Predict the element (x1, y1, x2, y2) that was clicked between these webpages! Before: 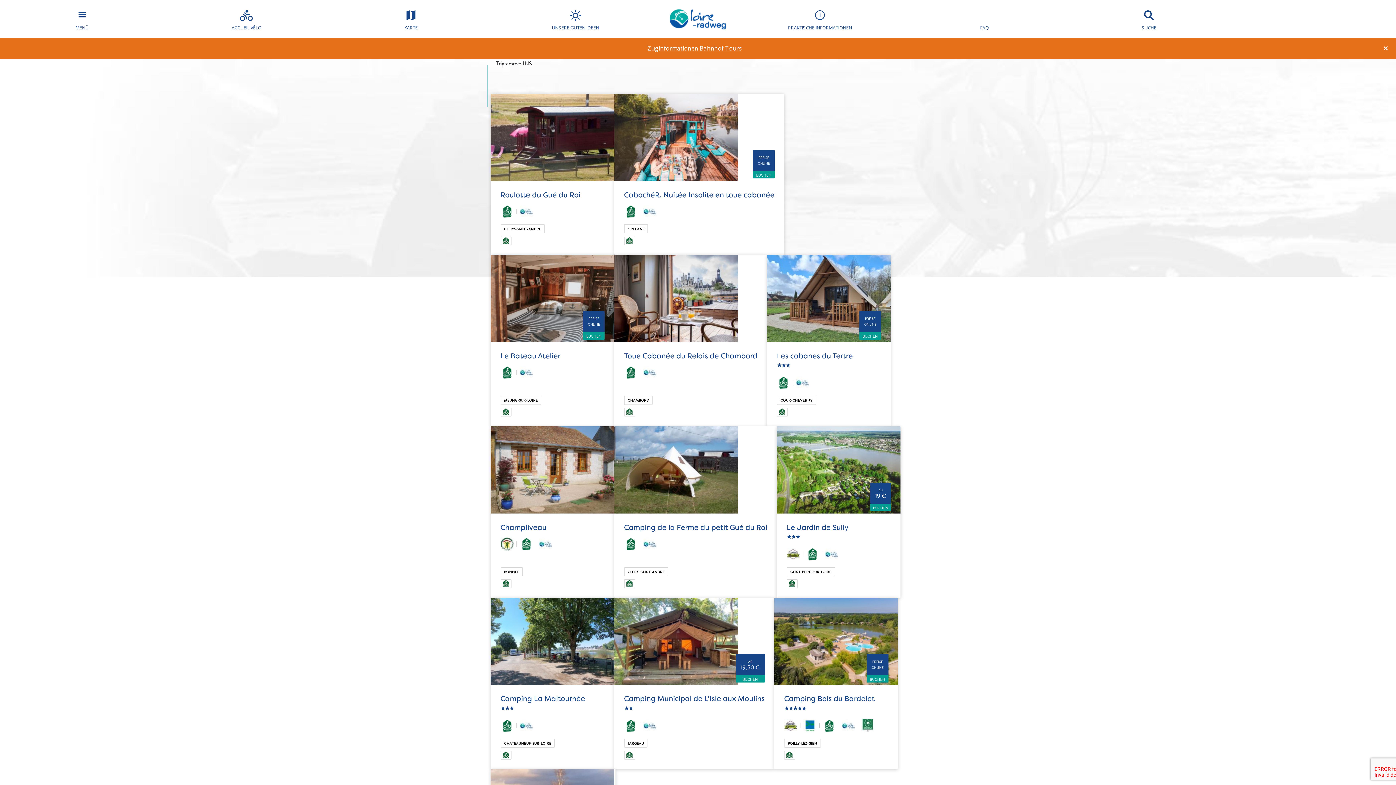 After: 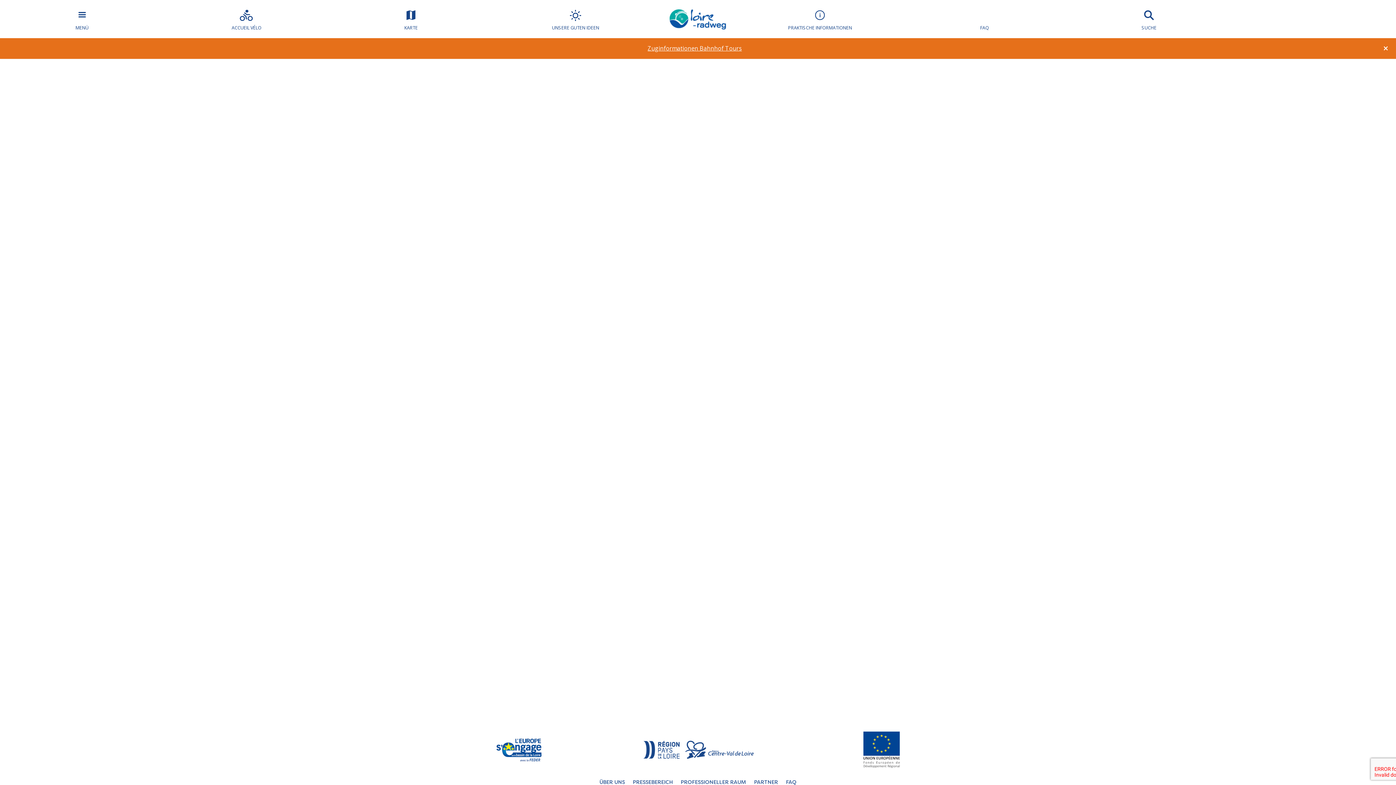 Action: label: KARTE bbox: (329, 0, 493, 38)